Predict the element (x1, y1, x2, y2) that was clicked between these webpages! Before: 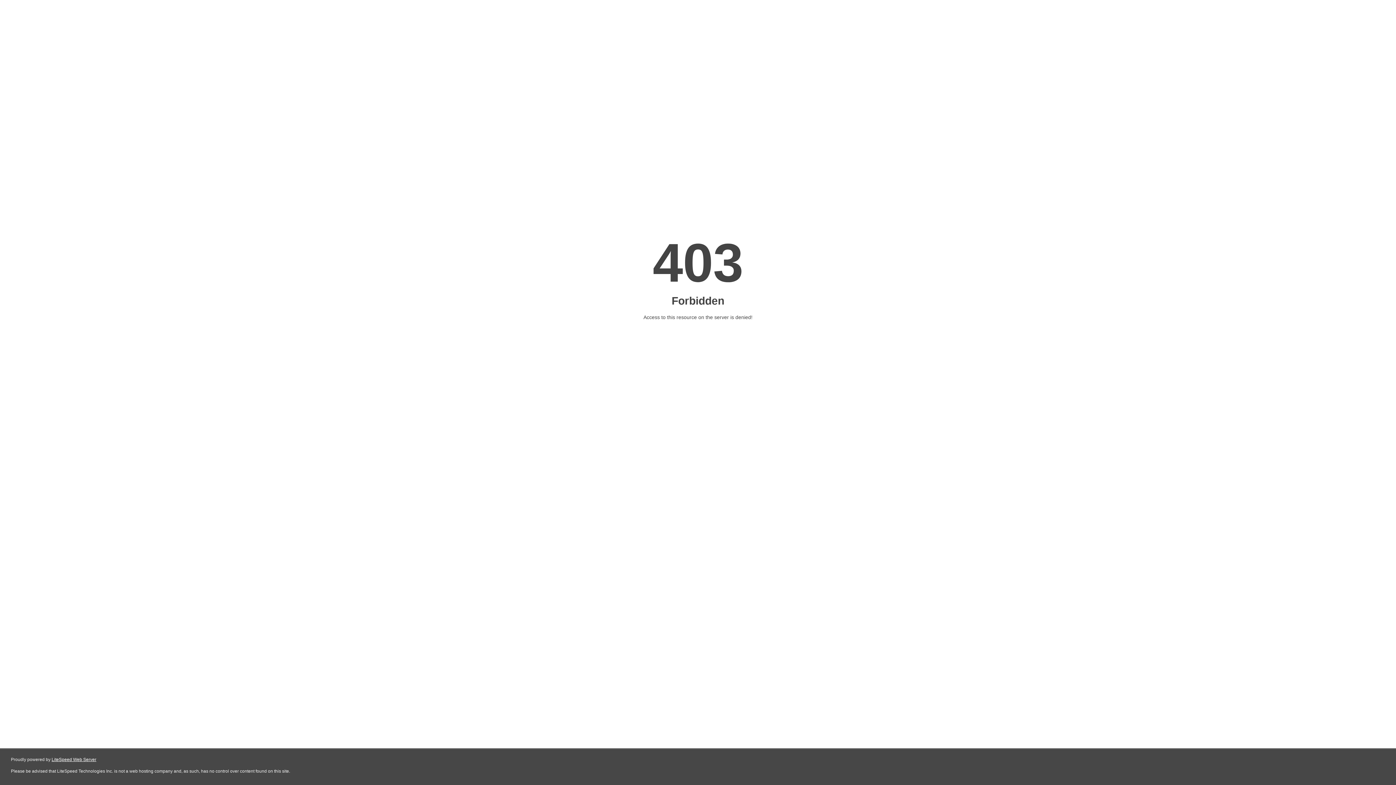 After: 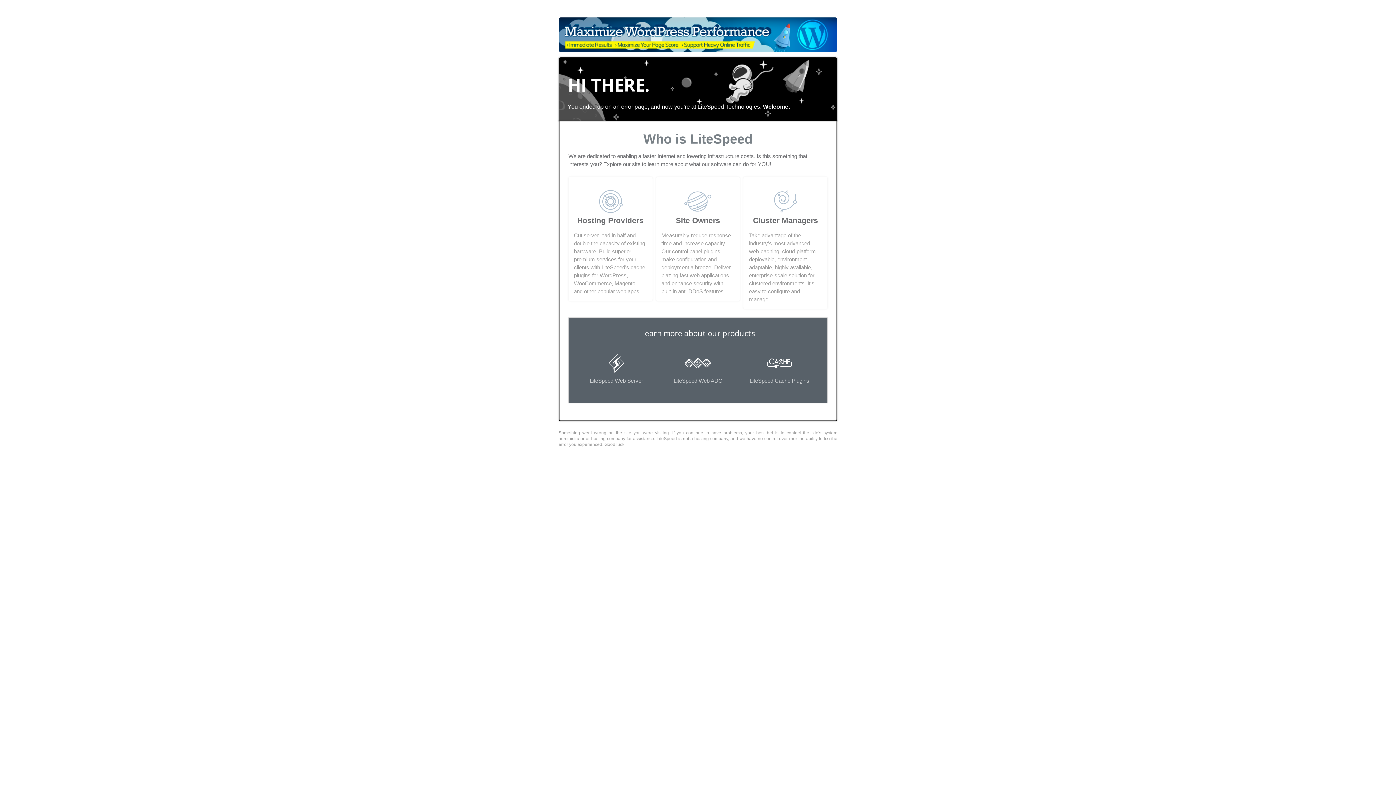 Action: label: LiteSpeed Web Server bbox: (51, 757, 96, 762)